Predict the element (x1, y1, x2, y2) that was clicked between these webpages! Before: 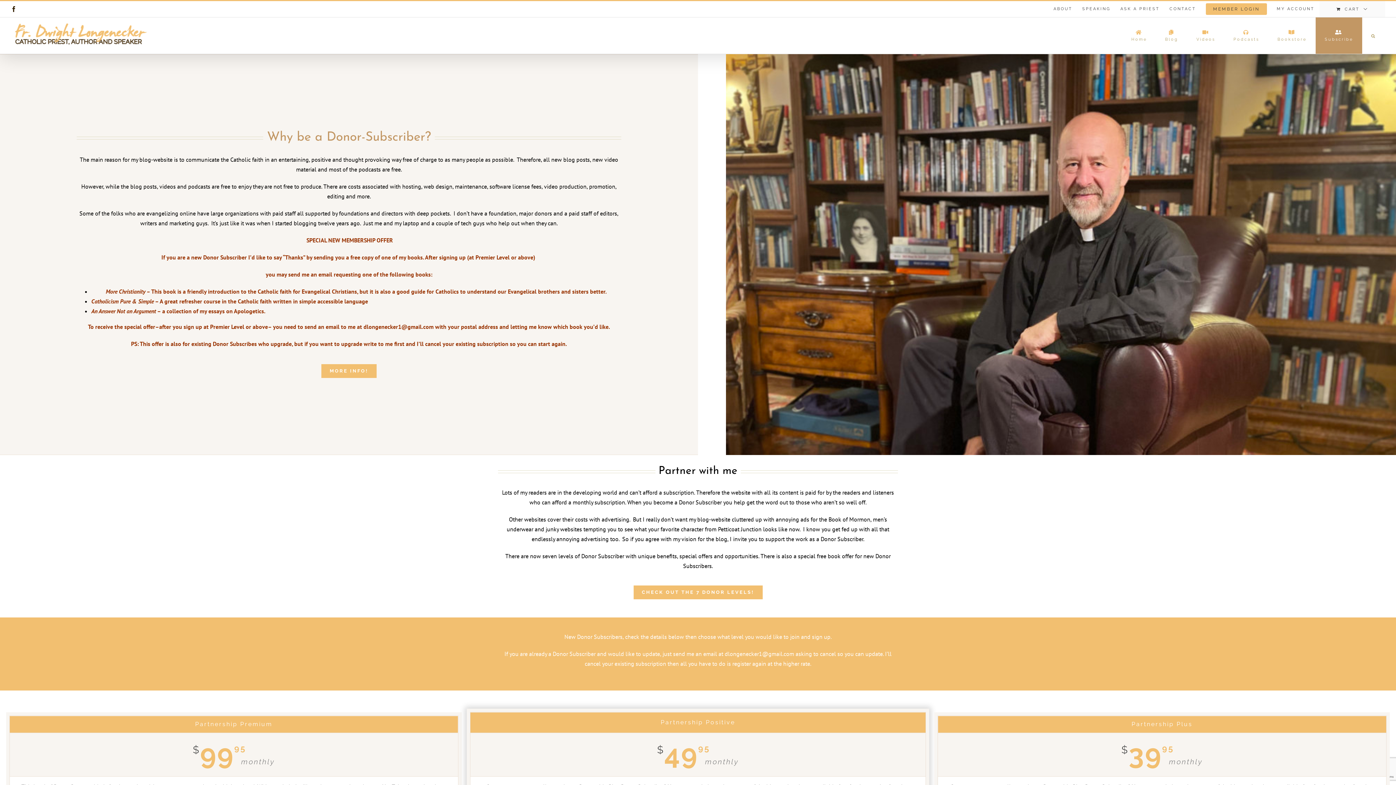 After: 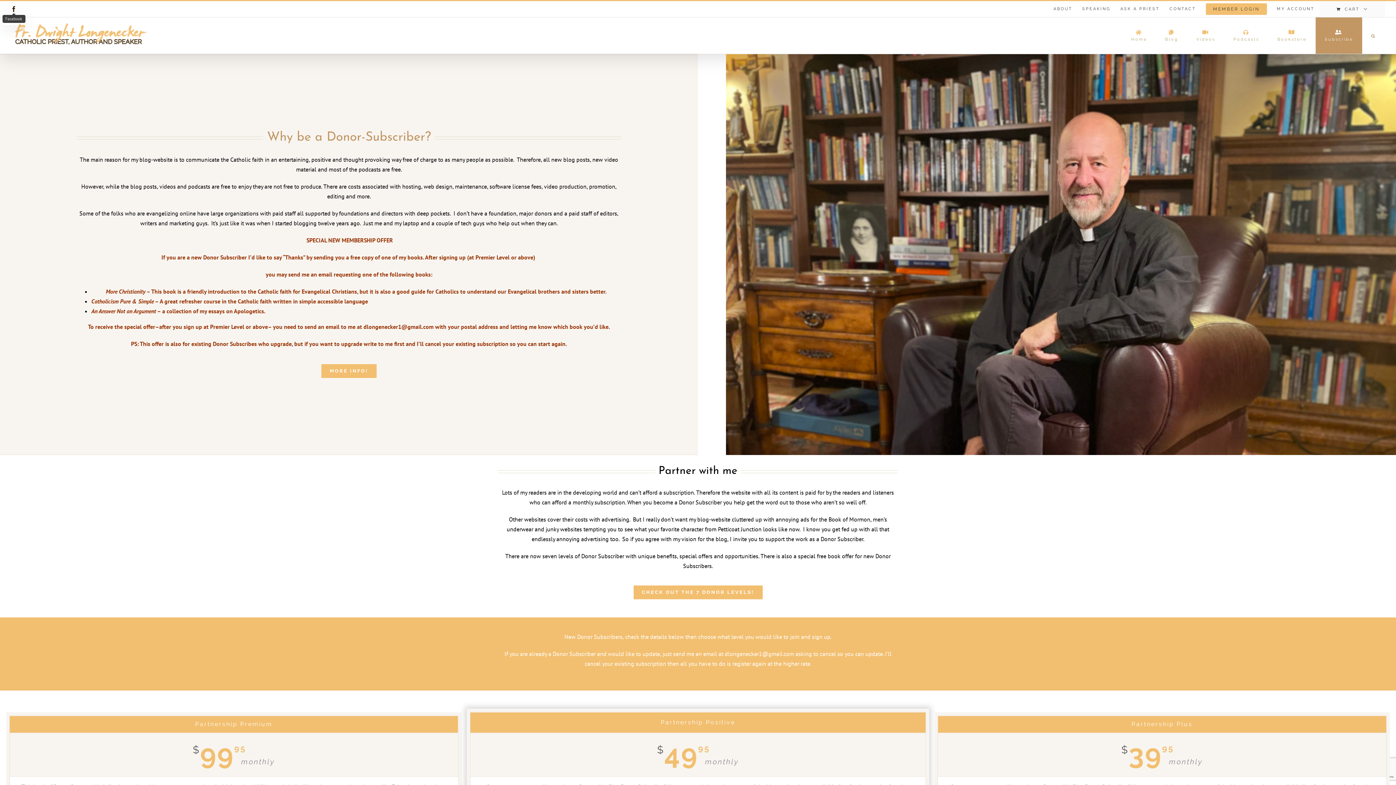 Action: bbox: (10, 6, 16, 12) label: Facebook